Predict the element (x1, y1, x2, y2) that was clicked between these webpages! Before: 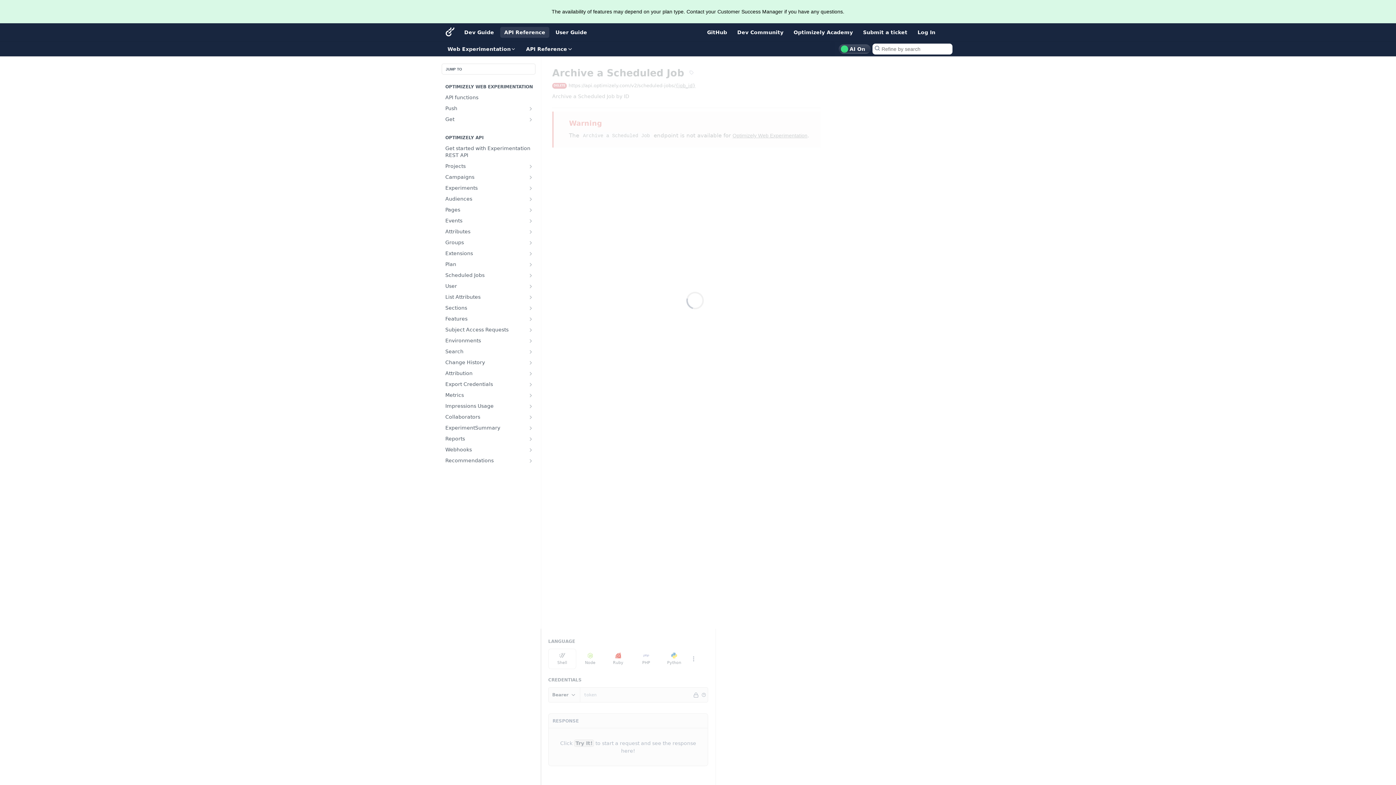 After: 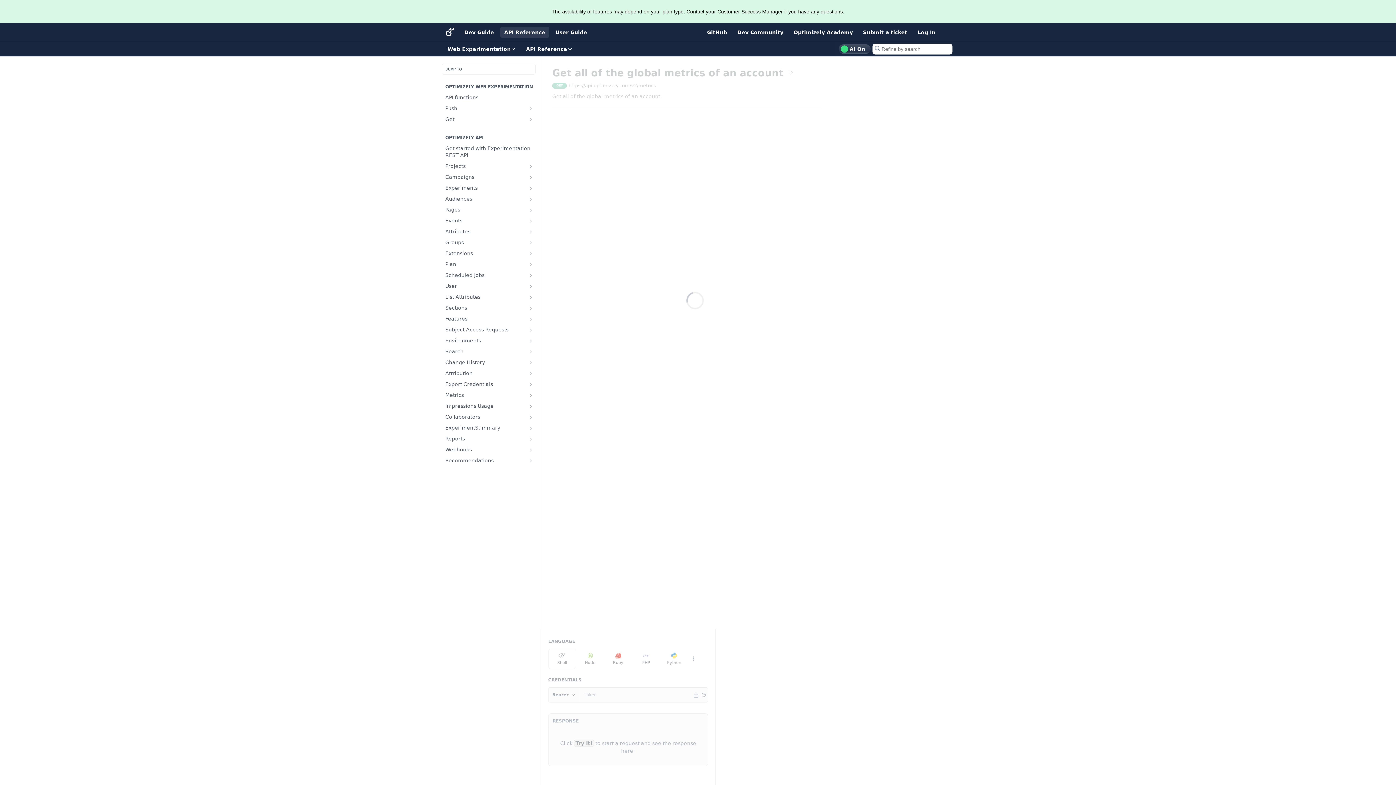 Action: bbox: (441, 390, 535, 400) label: Metrics